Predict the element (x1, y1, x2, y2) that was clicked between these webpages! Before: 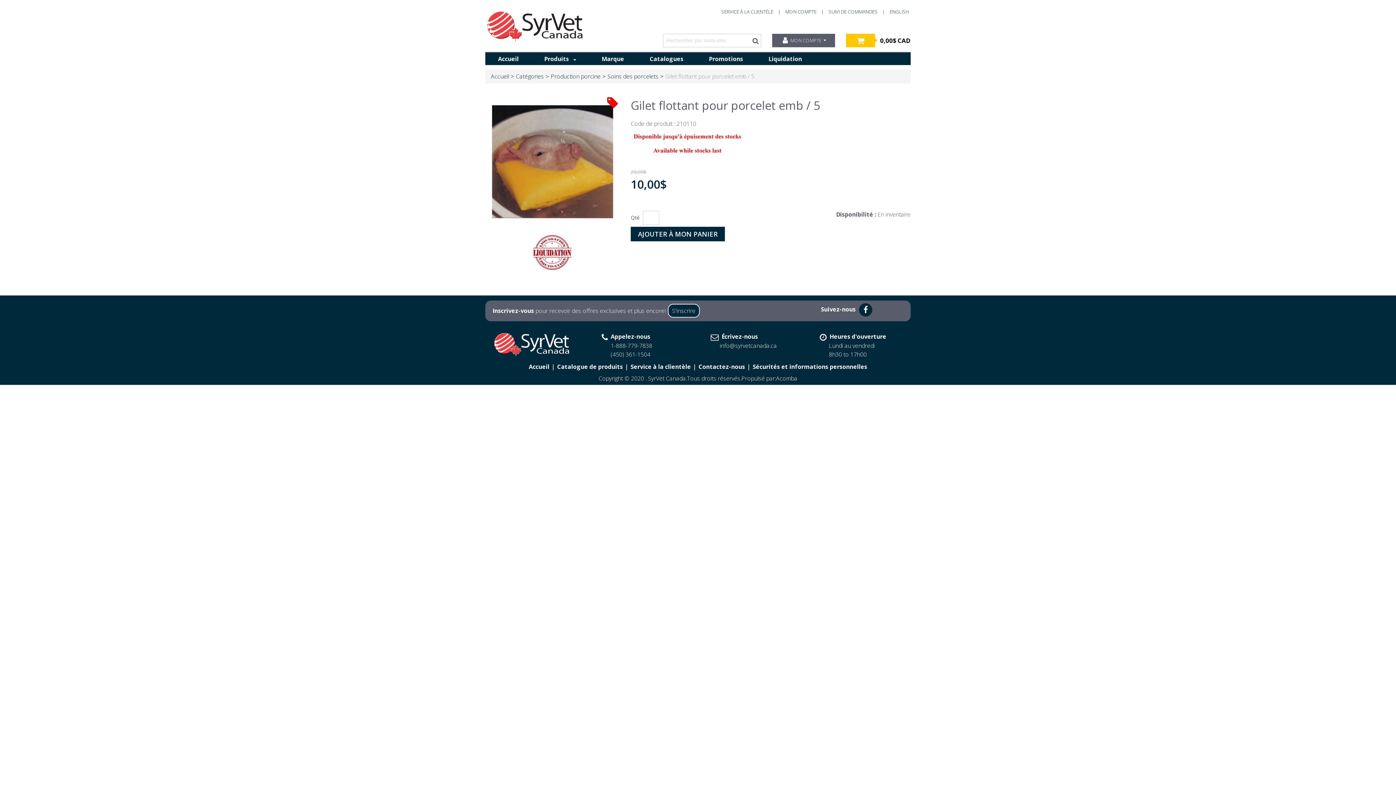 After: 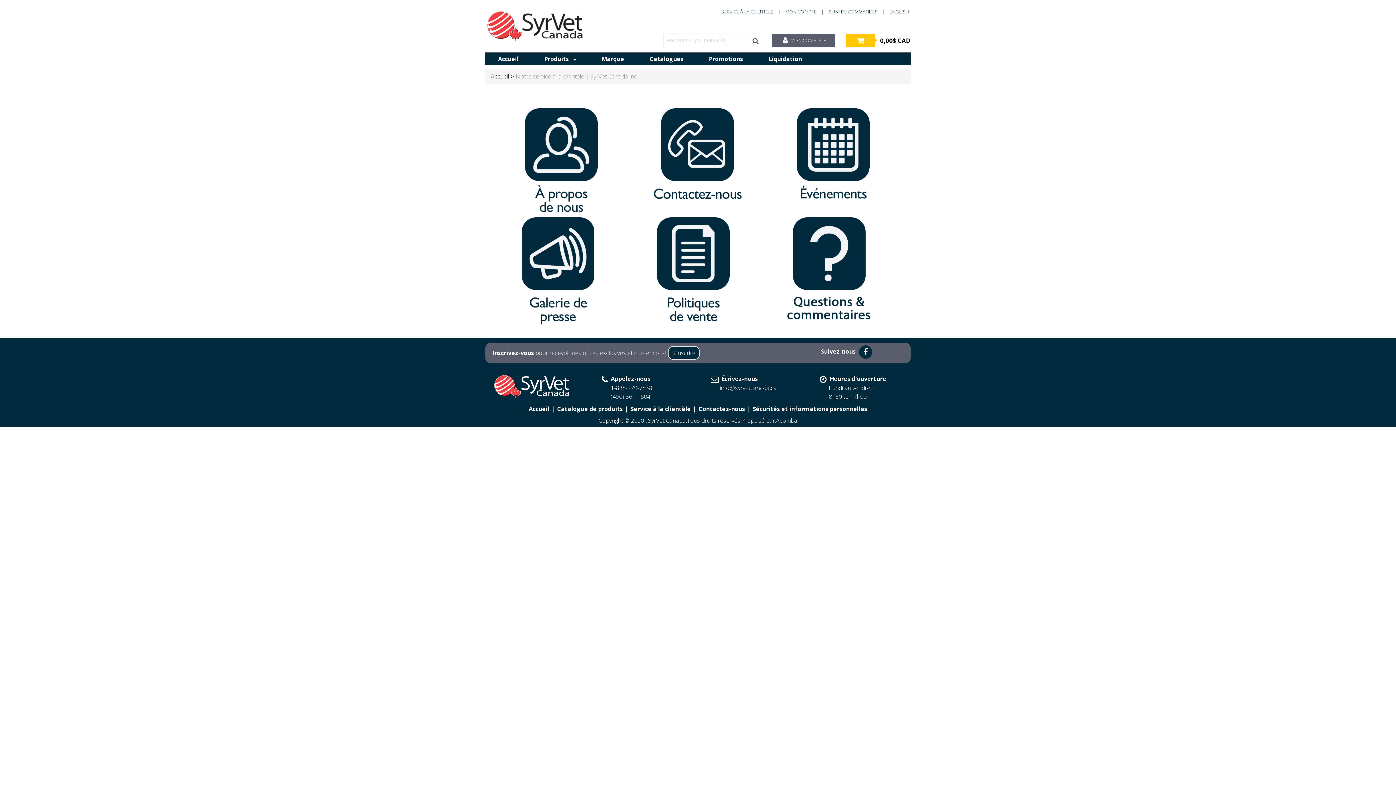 Action: bbox: (721, 8, 773, 14) label: SERVICE À LA CLIENTÈLE